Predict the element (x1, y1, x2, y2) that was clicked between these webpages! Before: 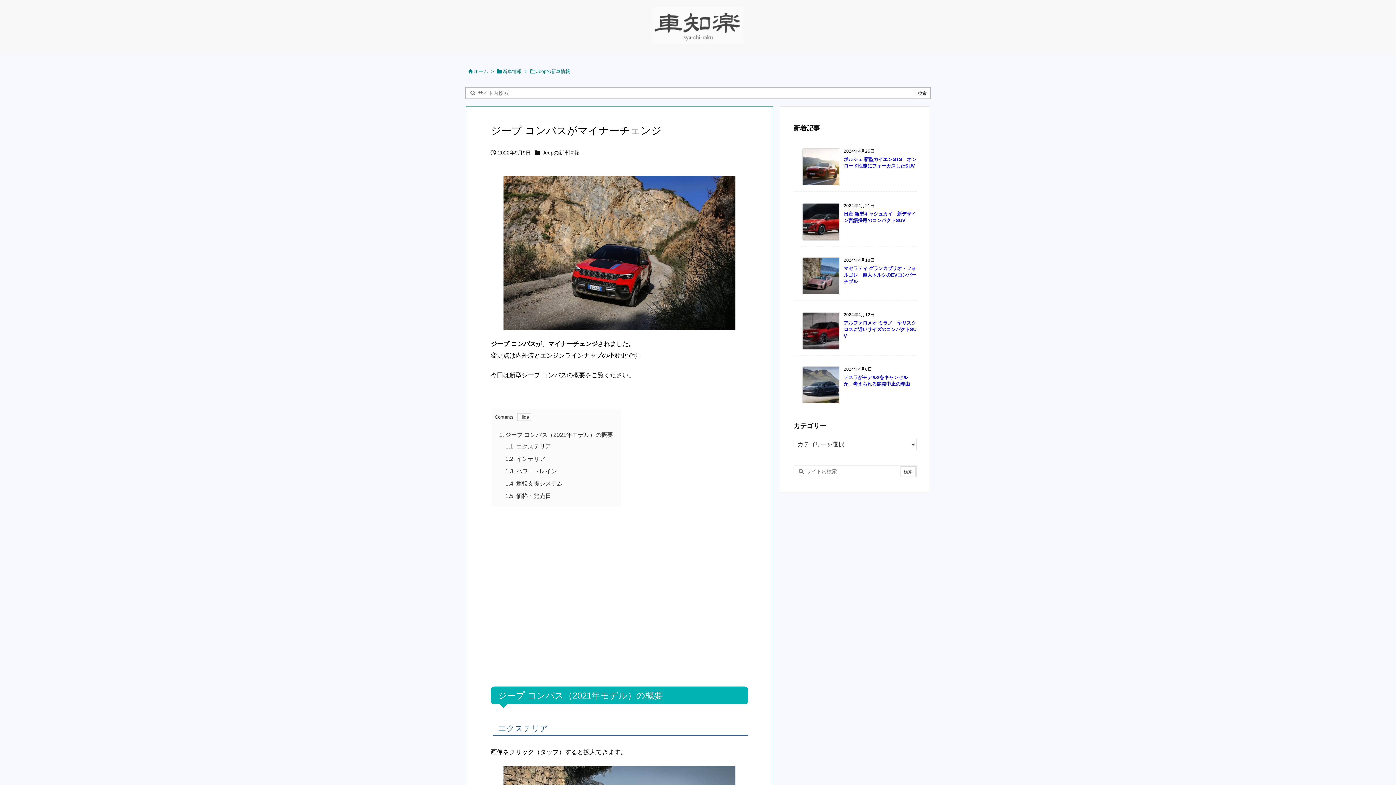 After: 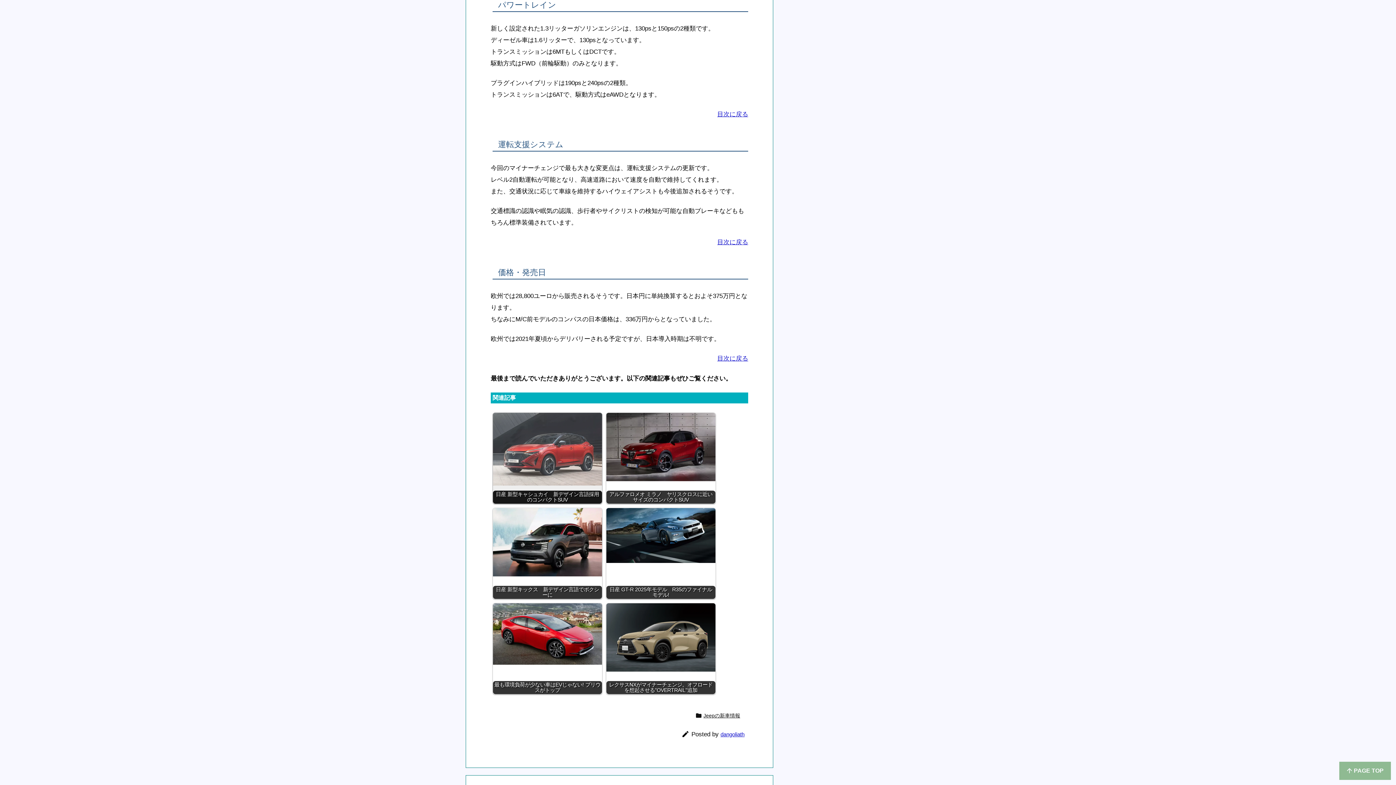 Action: label: 1.3. パワートレイン bbox: (505, 468, 557, 474)